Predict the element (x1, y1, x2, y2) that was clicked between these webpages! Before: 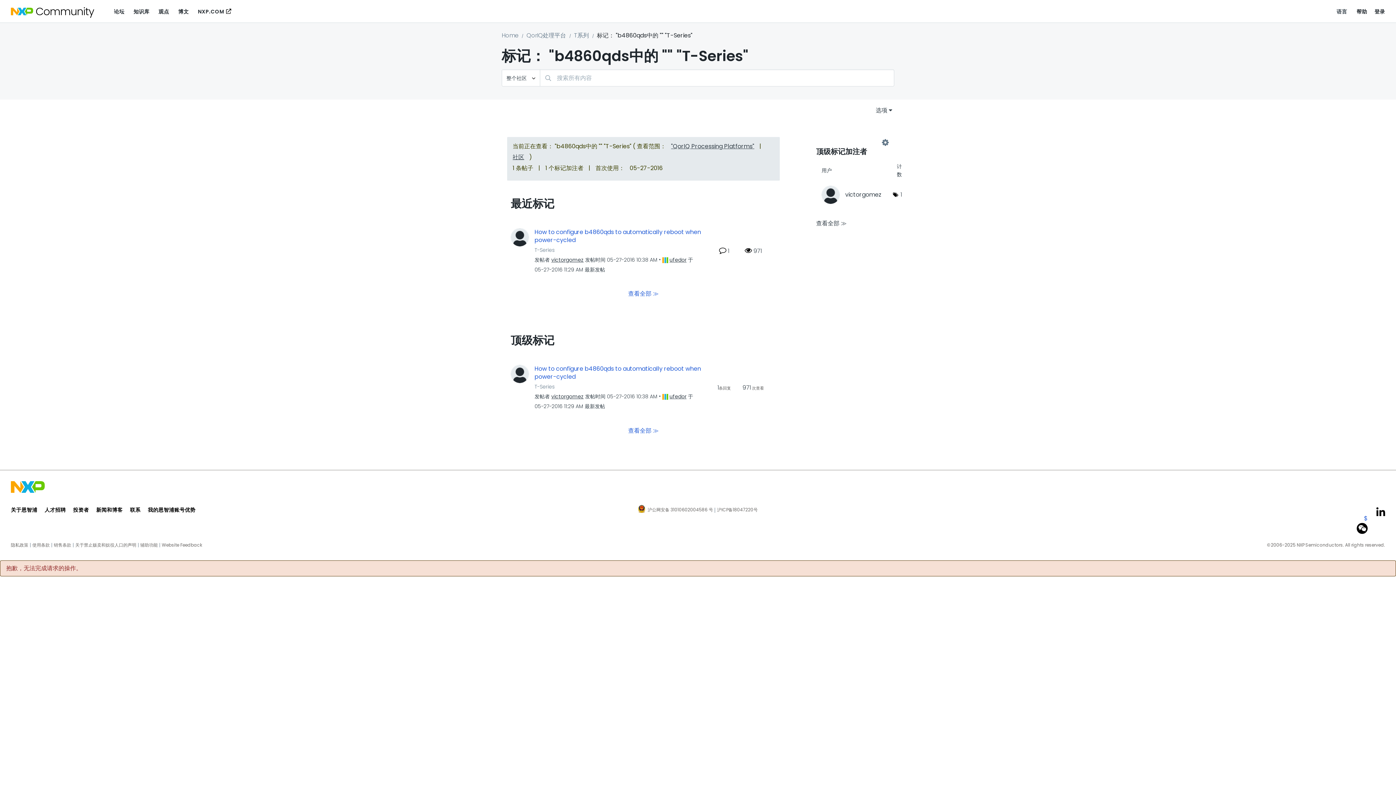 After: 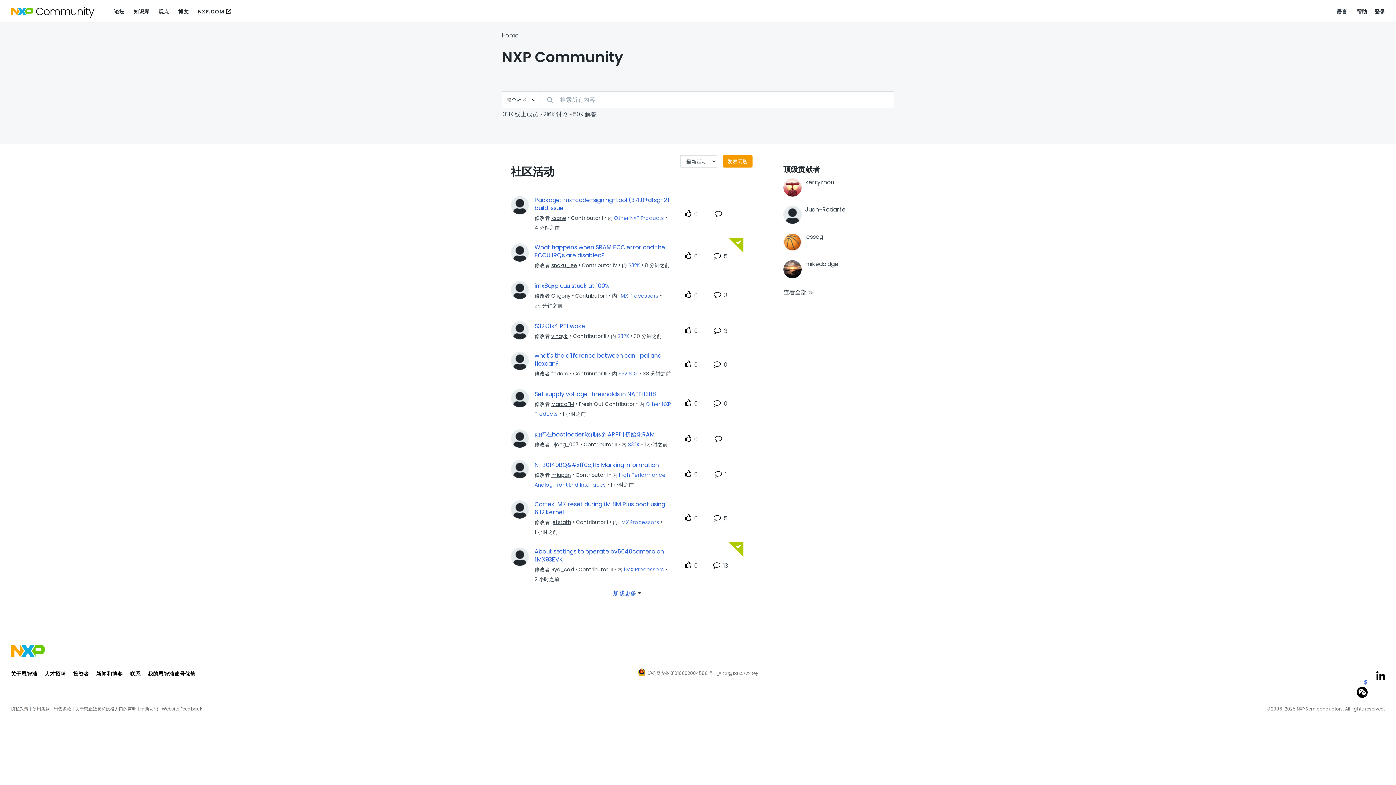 Action: label: Home bbox: (501, 31, 518, 39)